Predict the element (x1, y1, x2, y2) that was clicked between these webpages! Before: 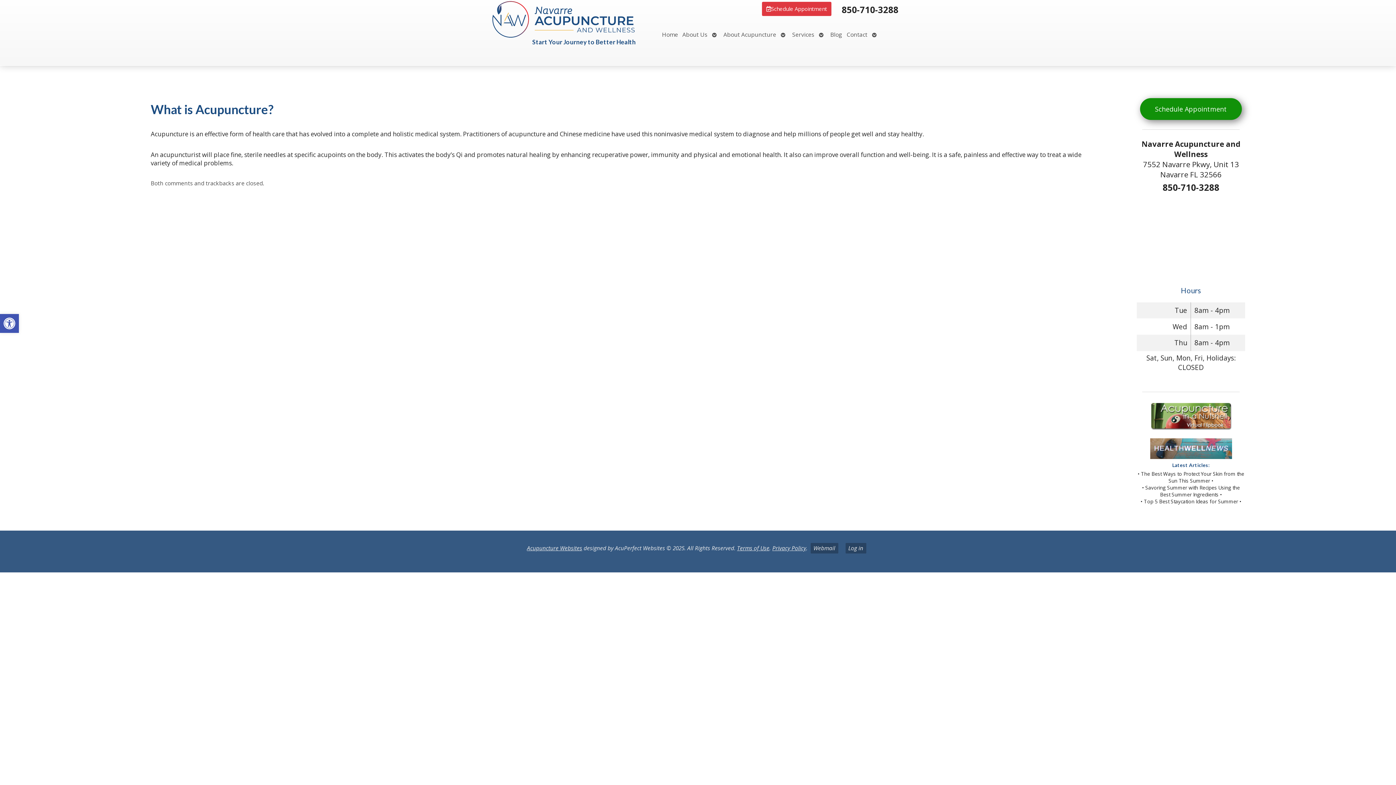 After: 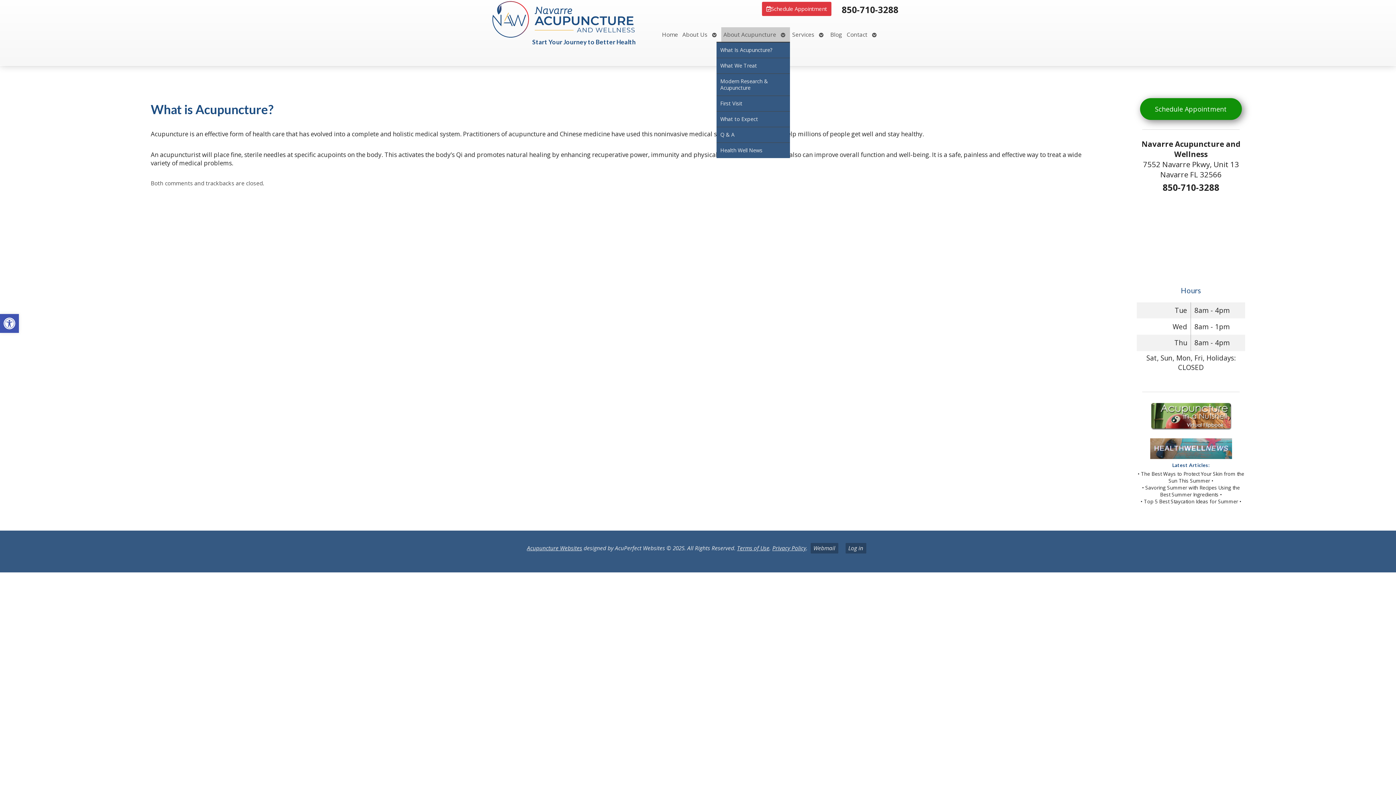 Action: label: About Acupuncture bbox: (721, 27, 778, 41)